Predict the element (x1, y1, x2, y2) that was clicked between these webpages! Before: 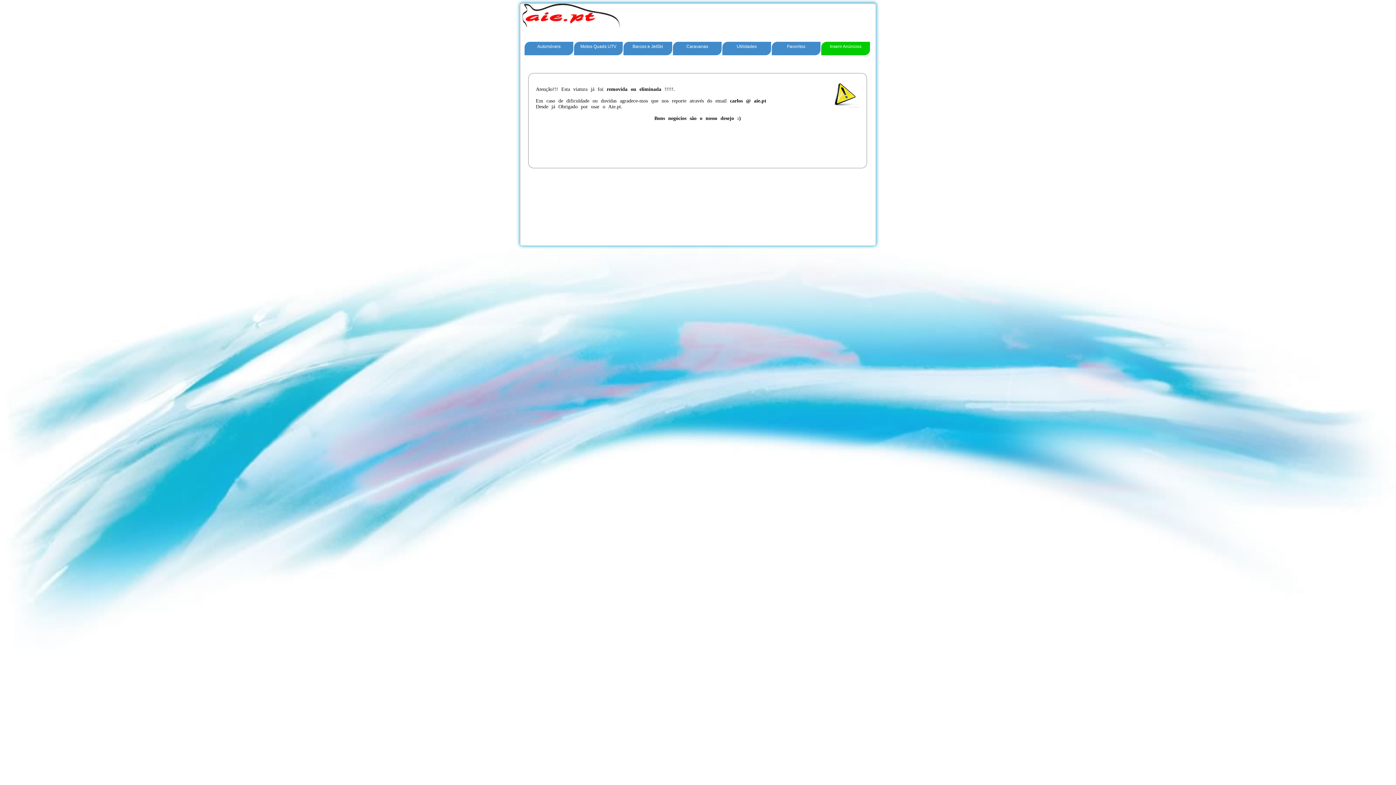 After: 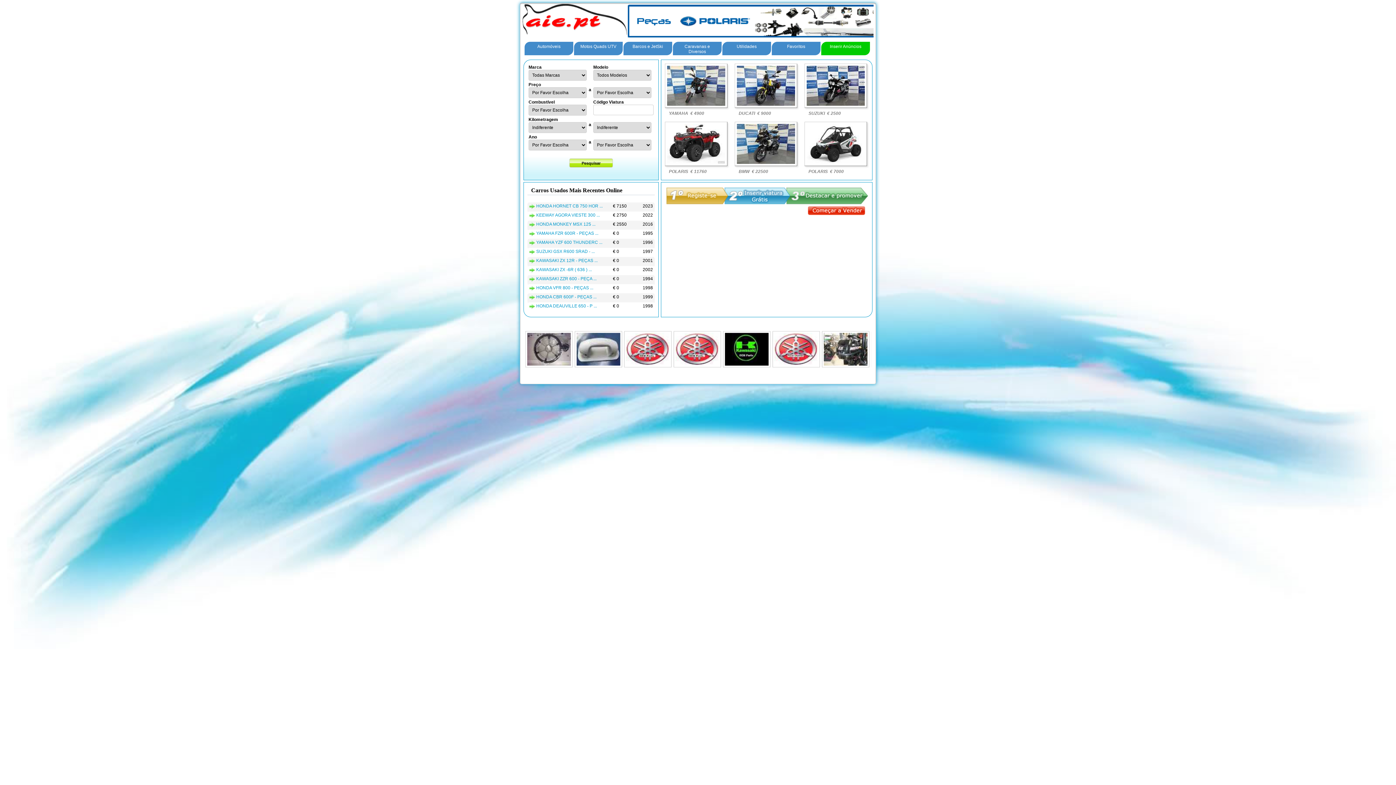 Action: label: Motos Quads UTV bbox: (574, 41, 622, 55)